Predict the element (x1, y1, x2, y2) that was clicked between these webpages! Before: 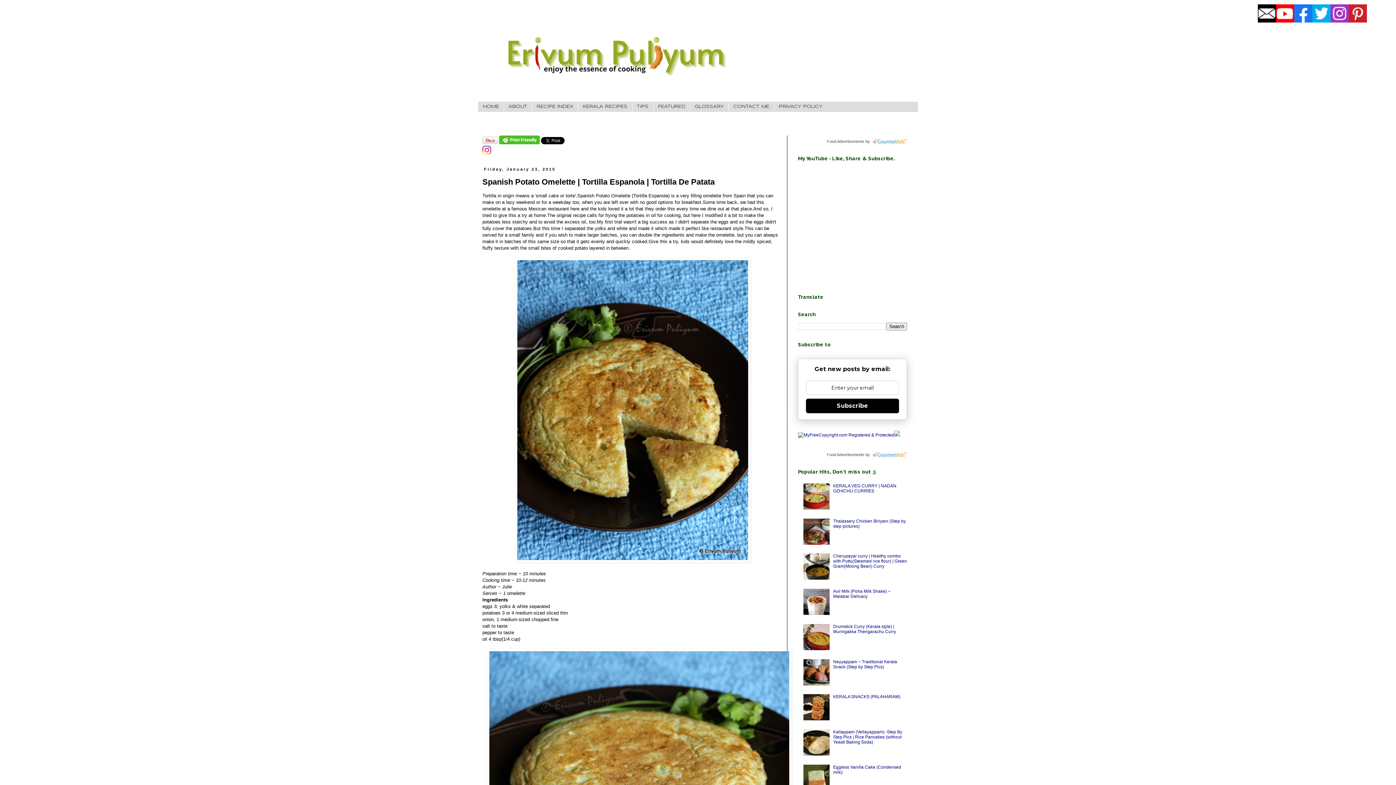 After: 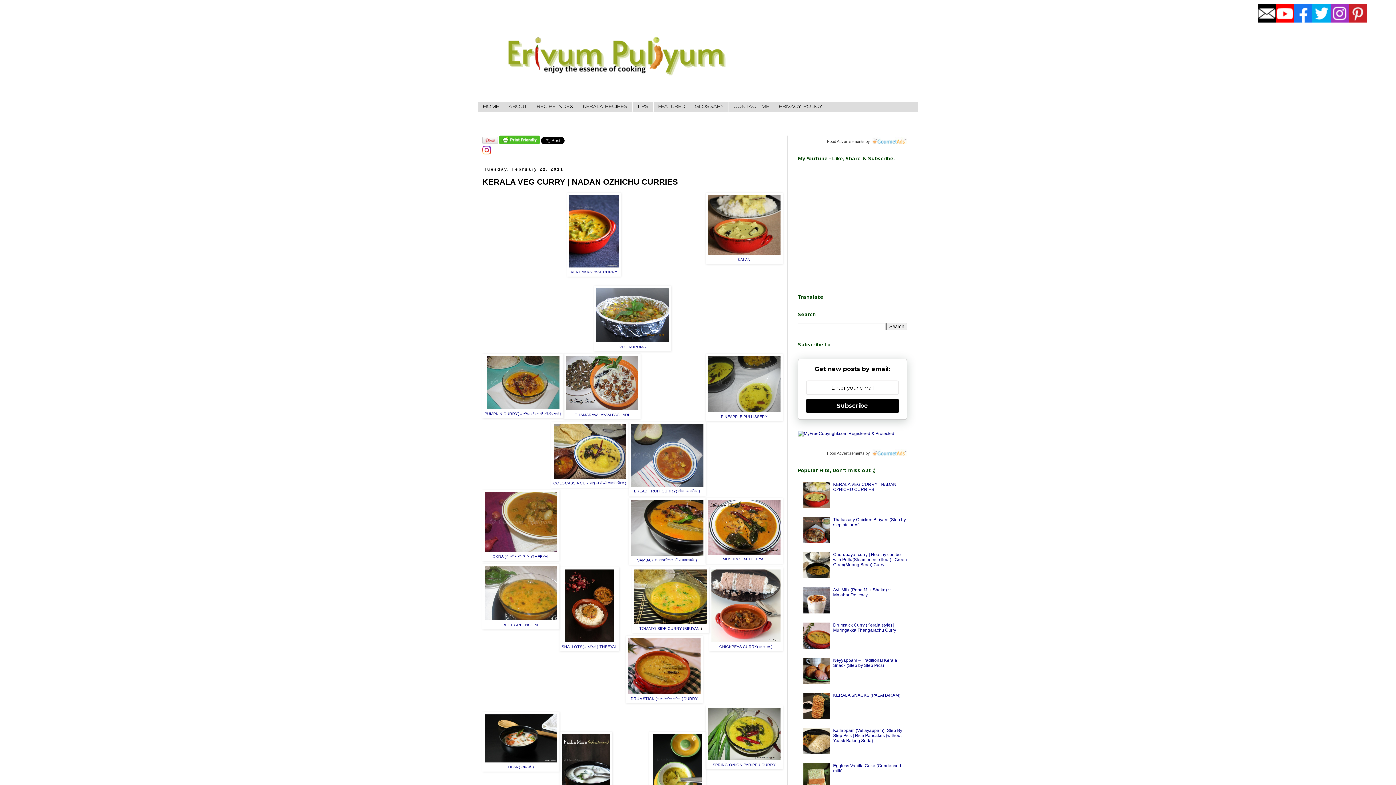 Action: bbox: (833, 483, 896, 493) label: KERALA VEG CURRY | NADAN OZHICHU CURRIES